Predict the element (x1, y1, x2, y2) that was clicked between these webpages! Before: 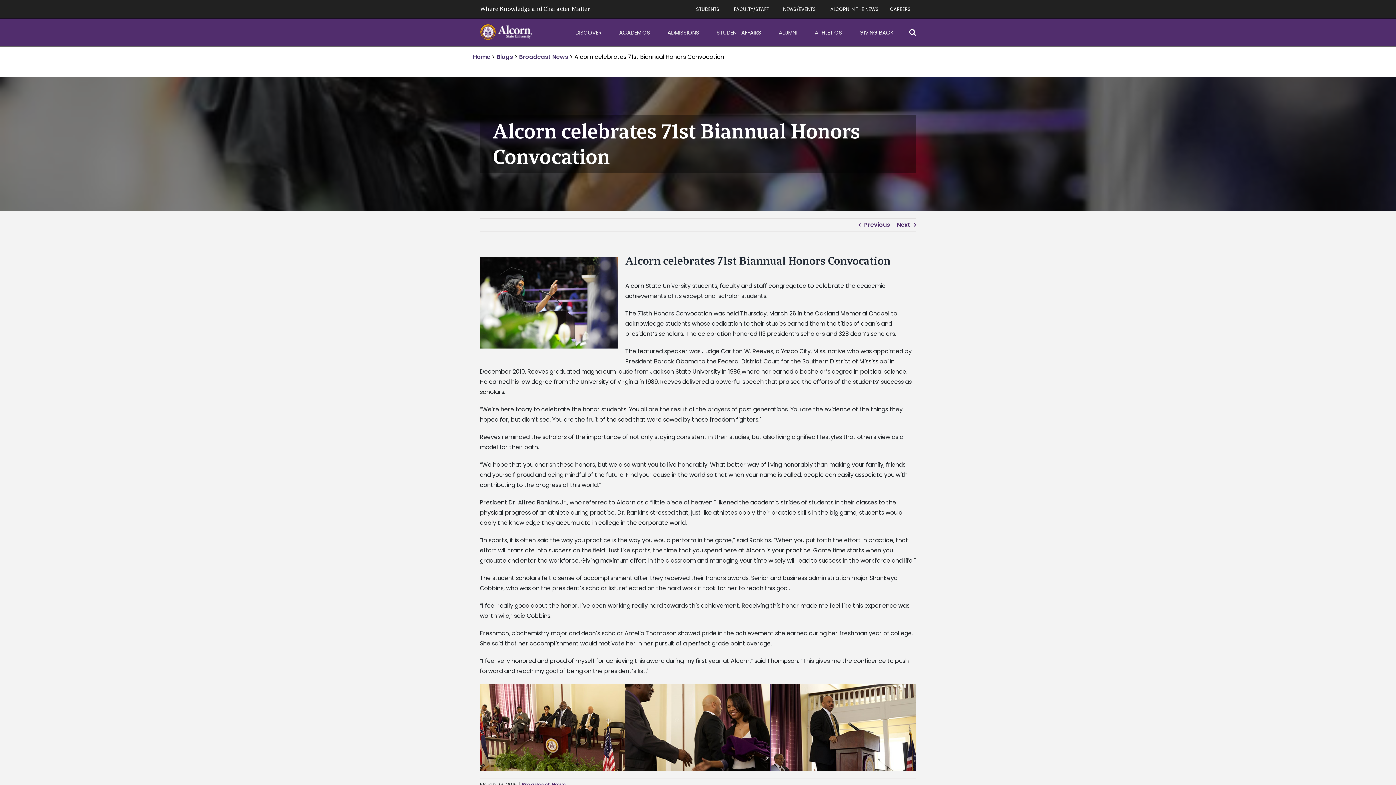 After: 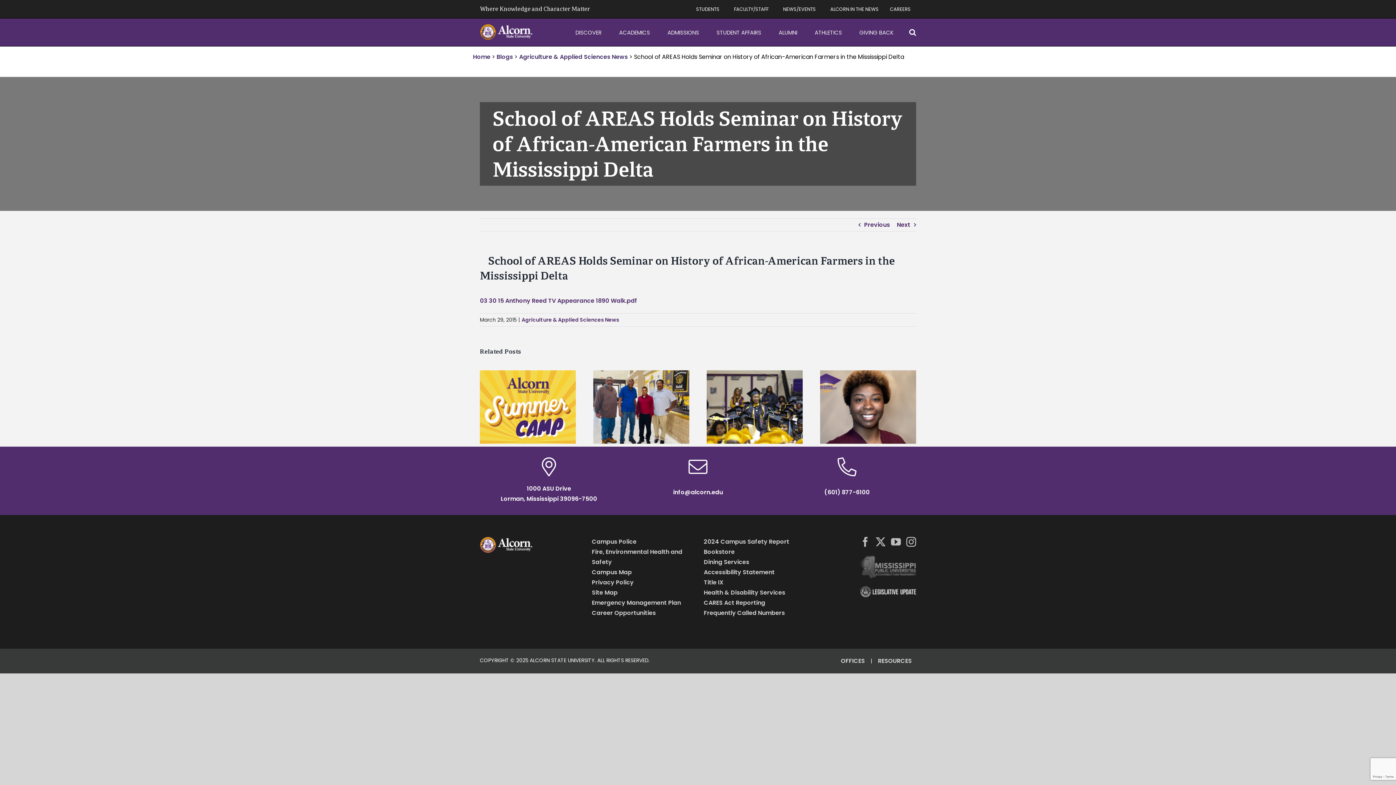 Action: bbox: (897, 218, 910, 231) label: Next